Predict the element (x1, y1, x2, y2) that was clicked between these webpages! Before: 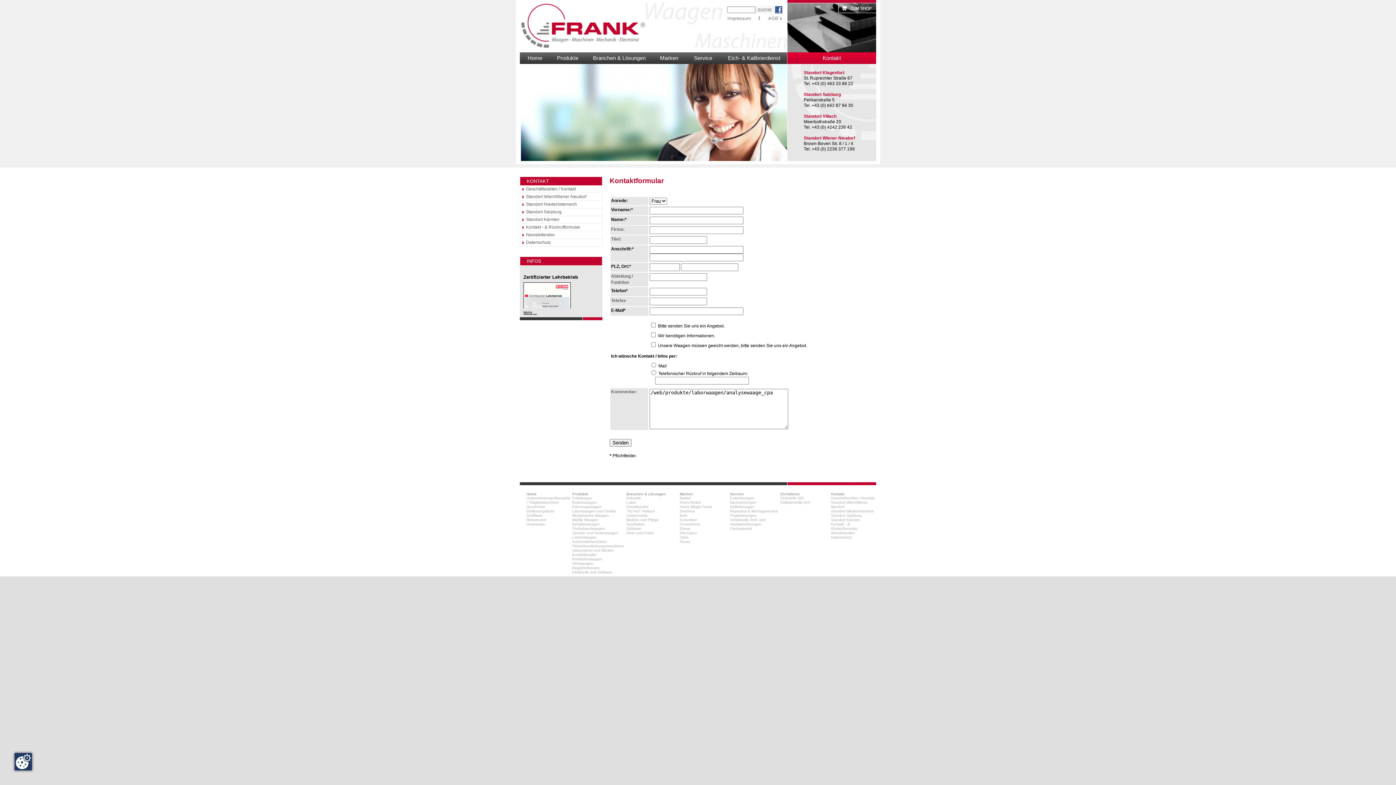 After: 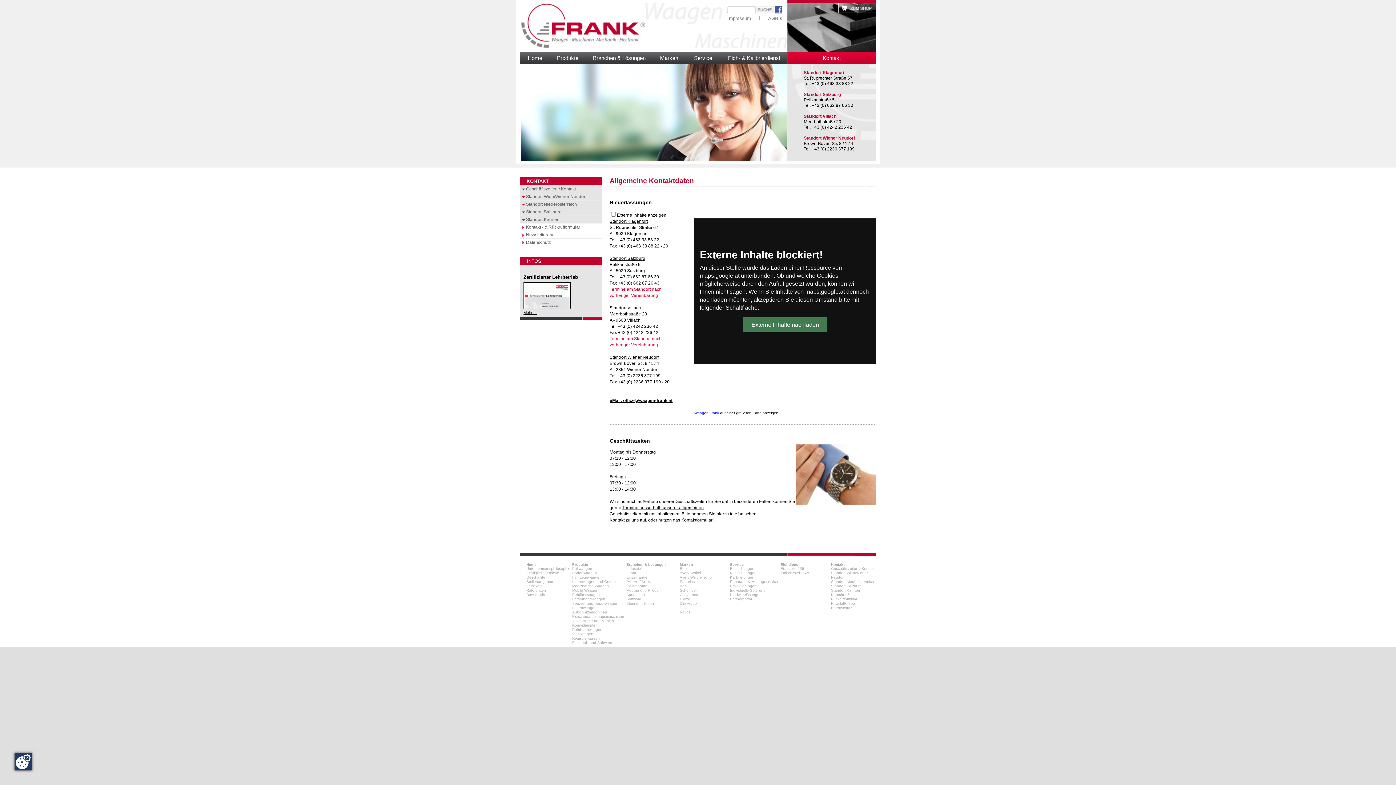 Action: label: Standort Klagenfurt
St. Ruprechter Straße 67
Tel. +43 (0) 463 33 88 22 bbox: (804, 70, 853, 86)